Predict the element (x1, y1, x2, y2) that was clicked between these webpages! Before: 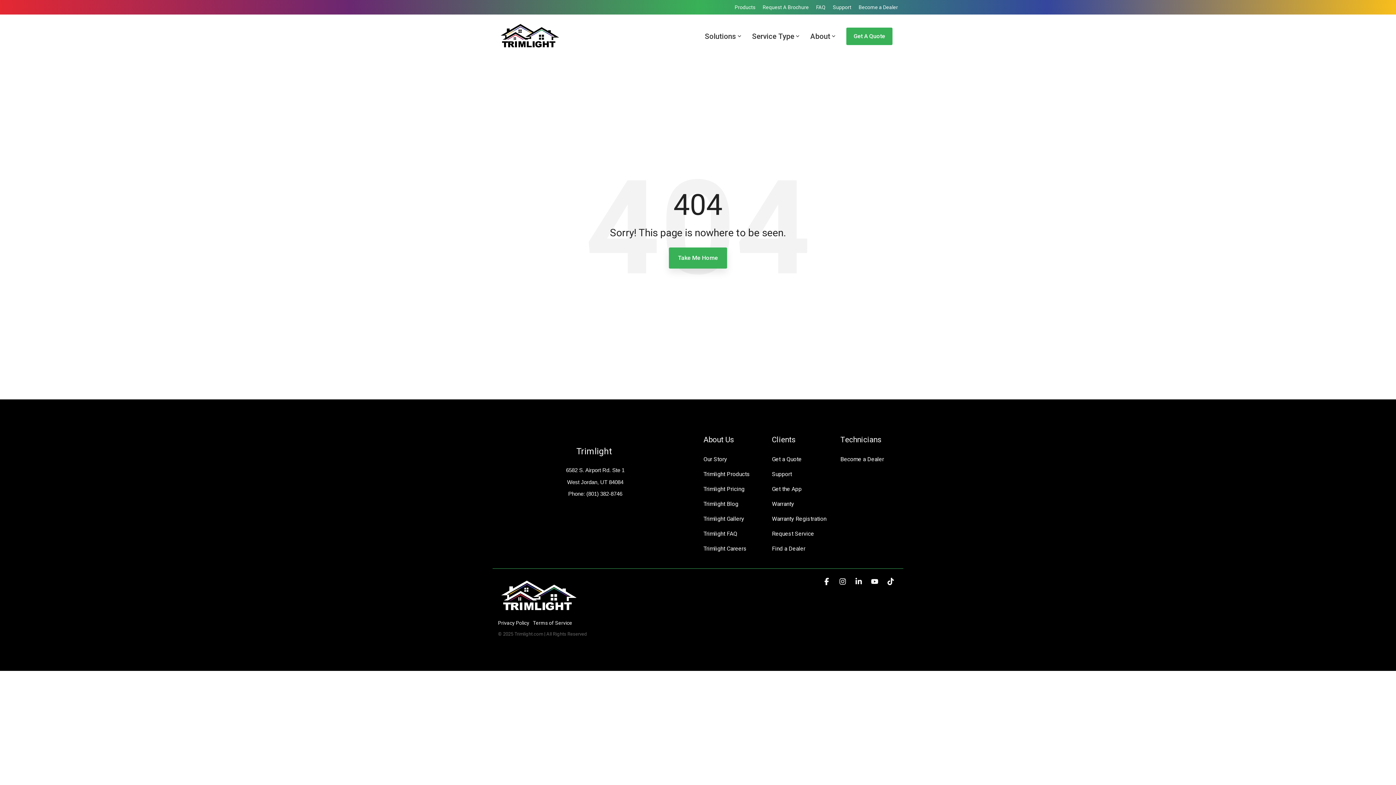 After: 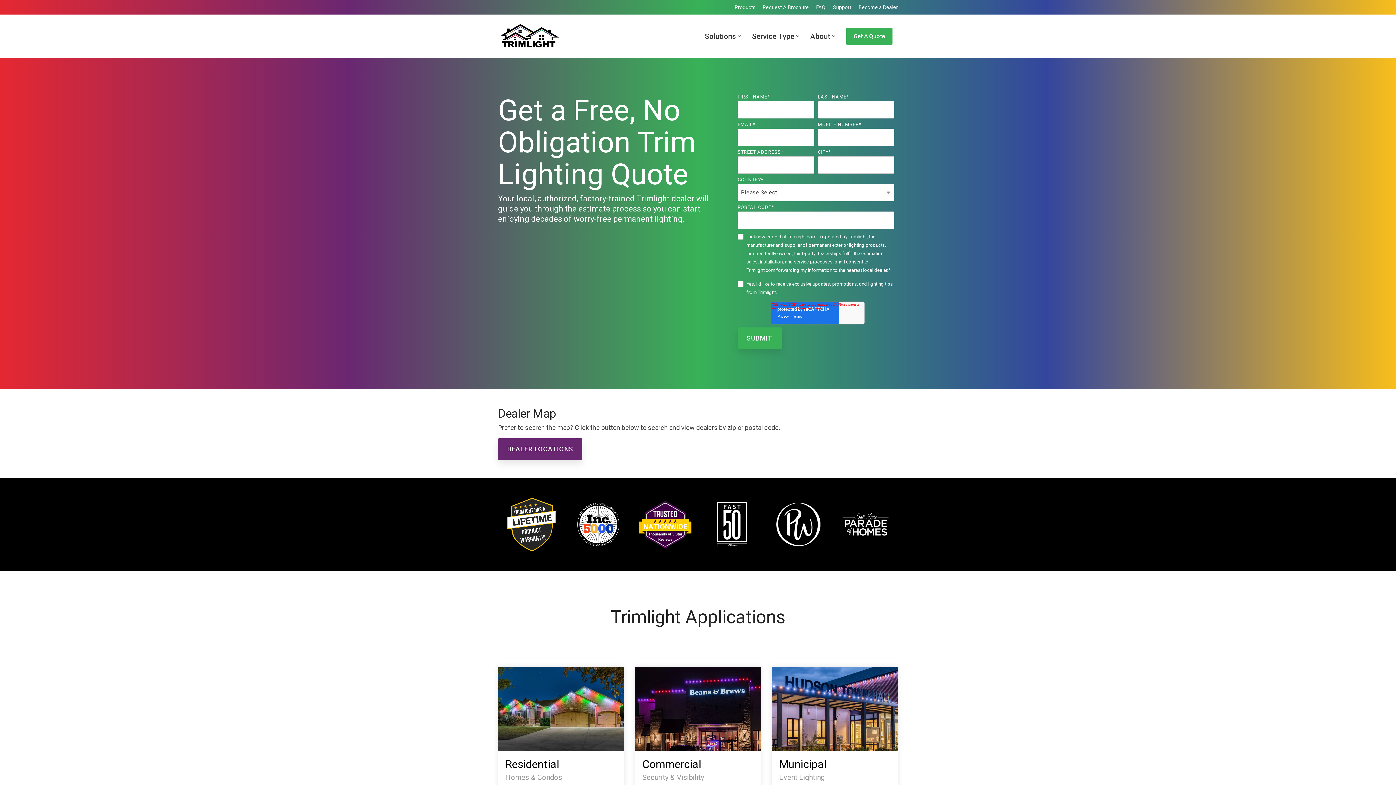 Action: bbox: (846, 27, 892, 45) label: Get A Quote